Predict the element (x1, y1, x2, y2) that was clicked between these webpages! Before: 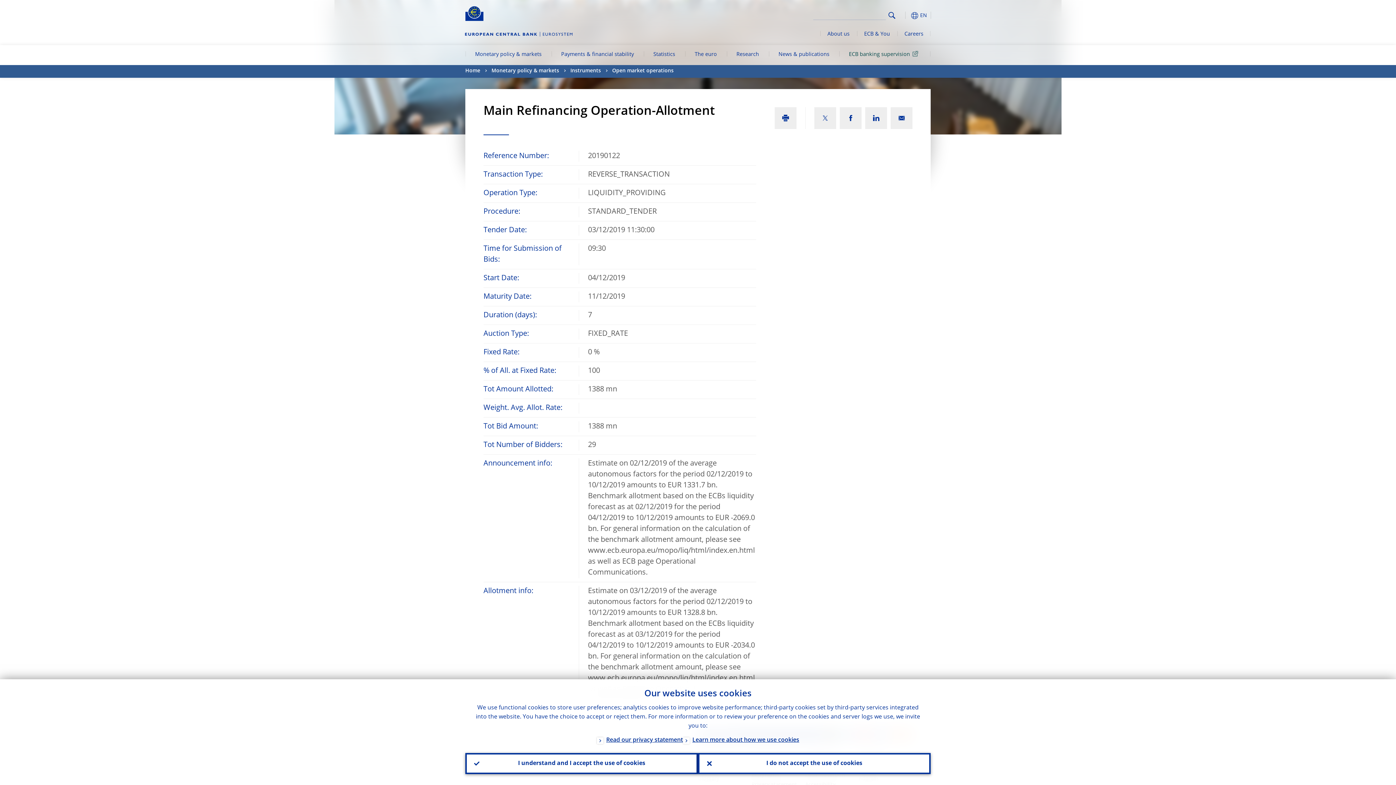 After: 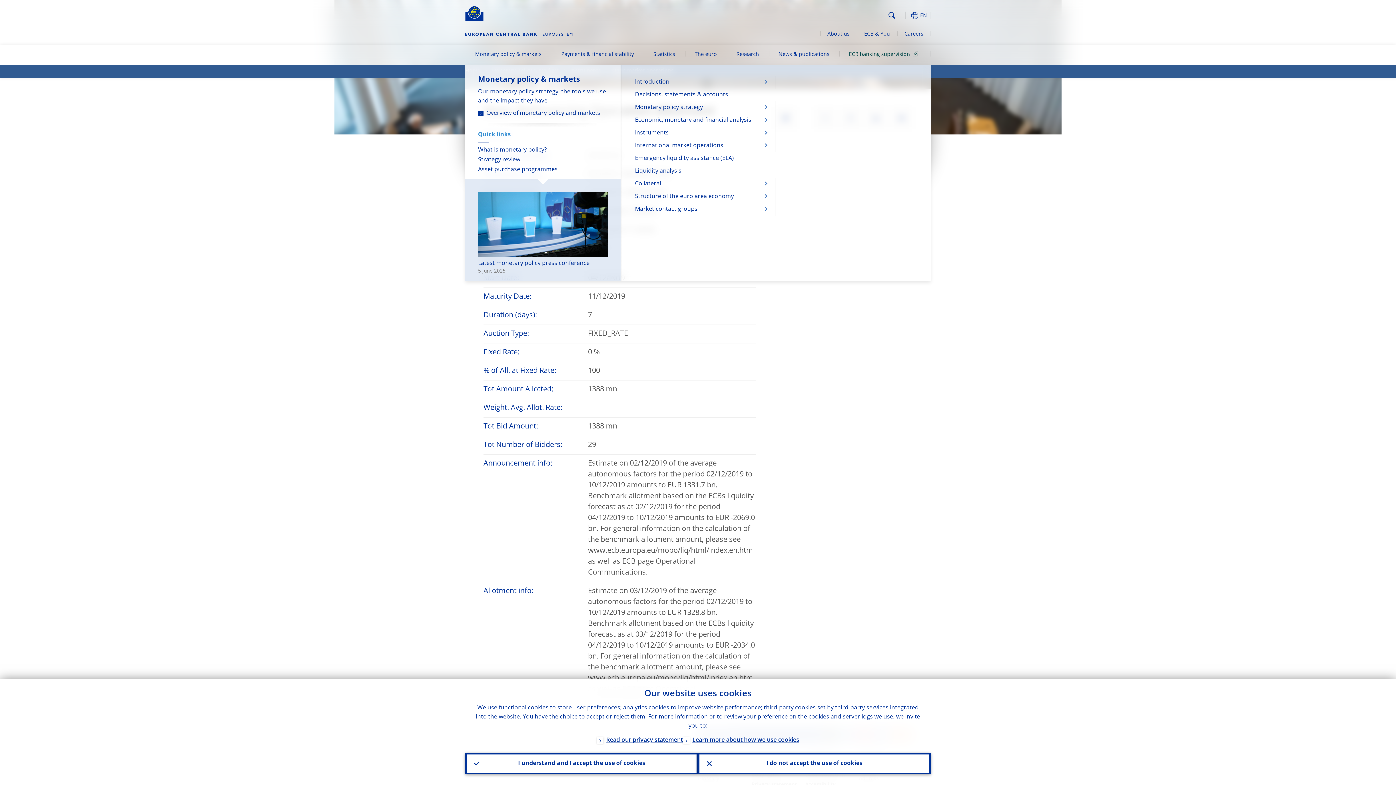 Action: bbox: (465, 45, 551, 65) label: Monetary policy & markets